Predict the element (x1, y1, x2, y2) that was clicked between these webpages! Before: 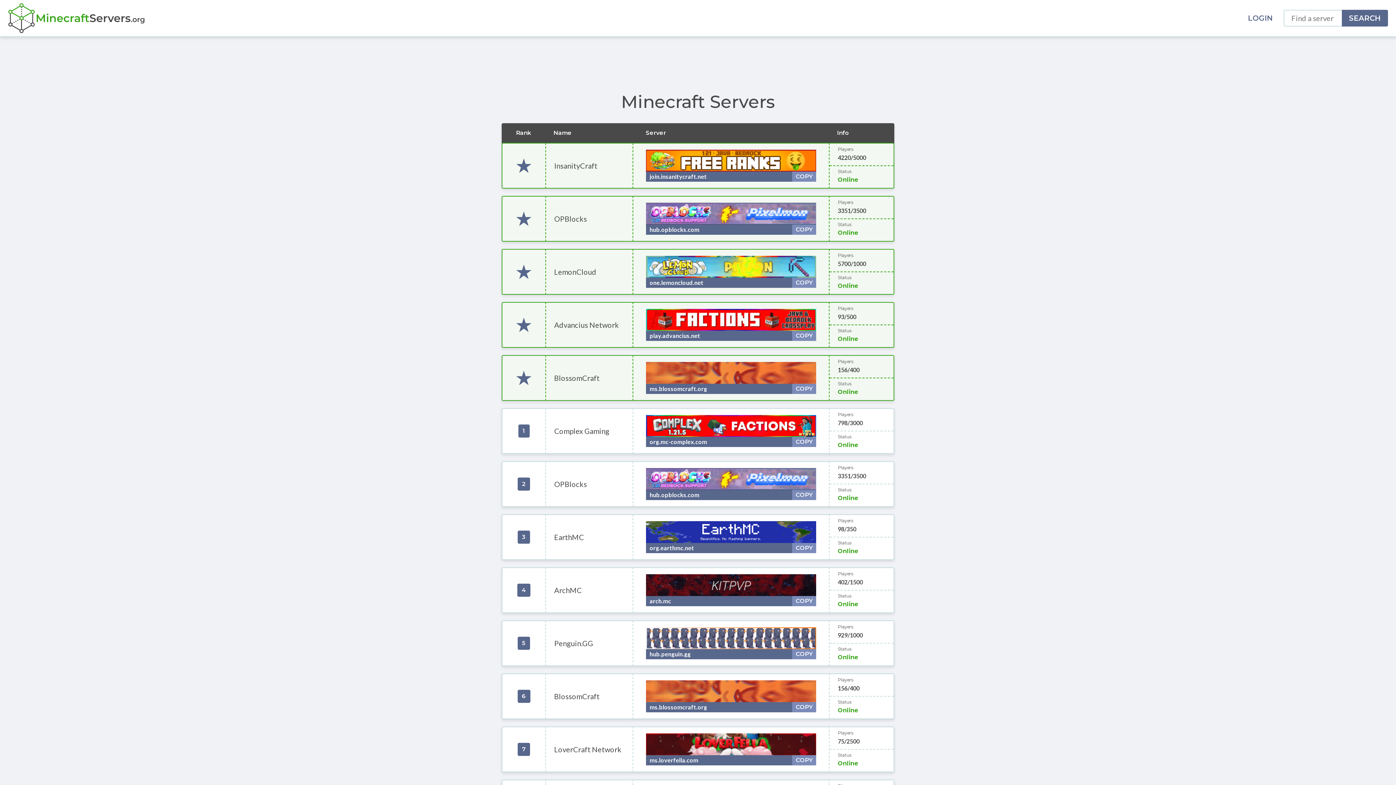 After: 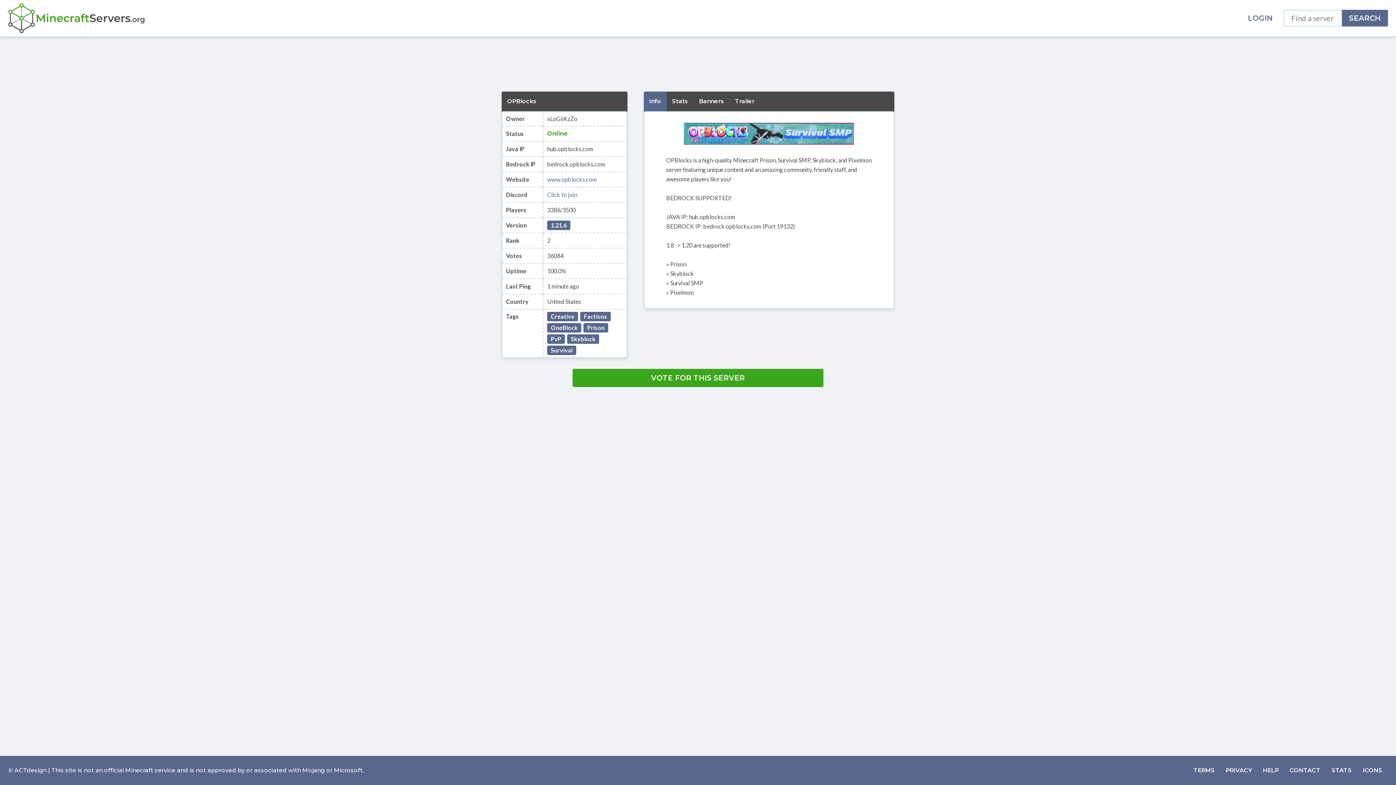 Action: bbox: (646, 209, 816, 216)